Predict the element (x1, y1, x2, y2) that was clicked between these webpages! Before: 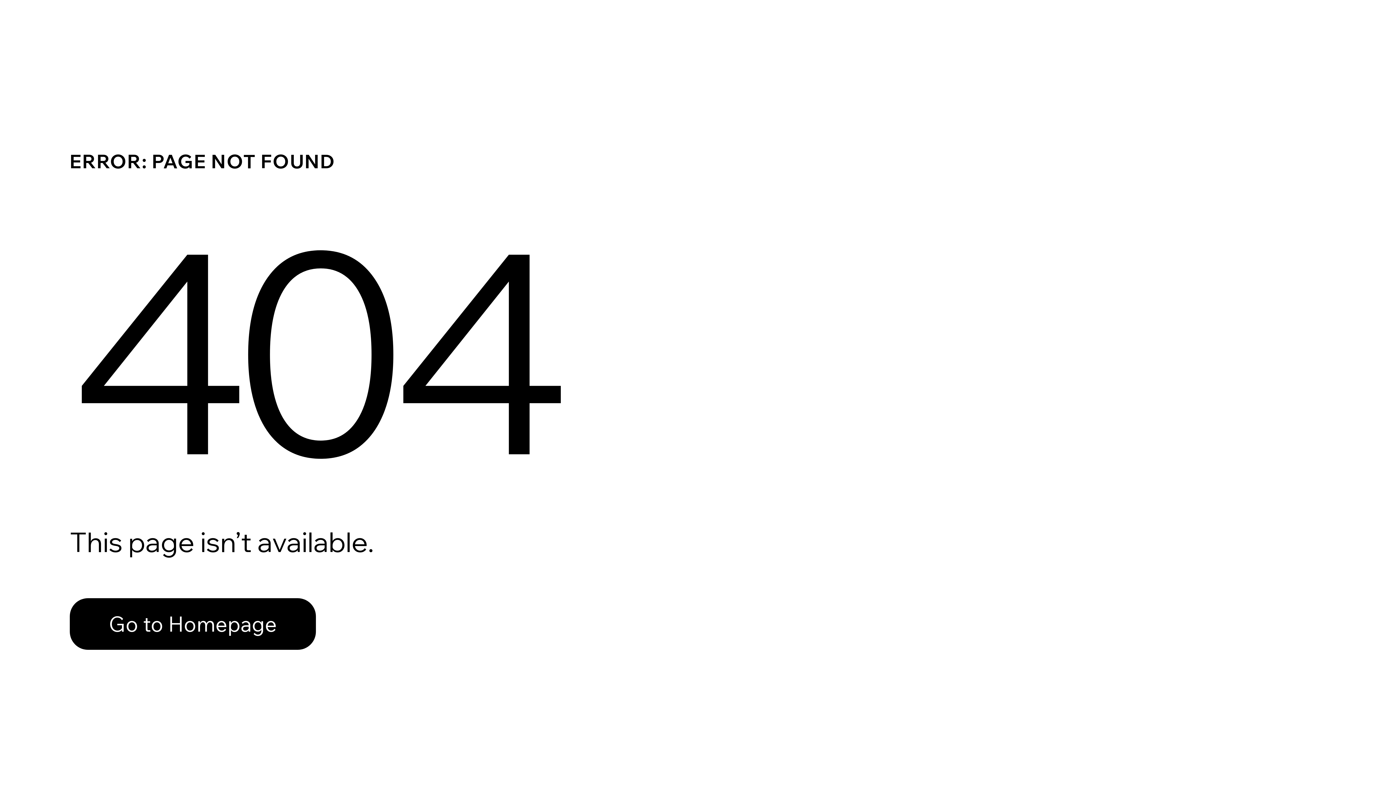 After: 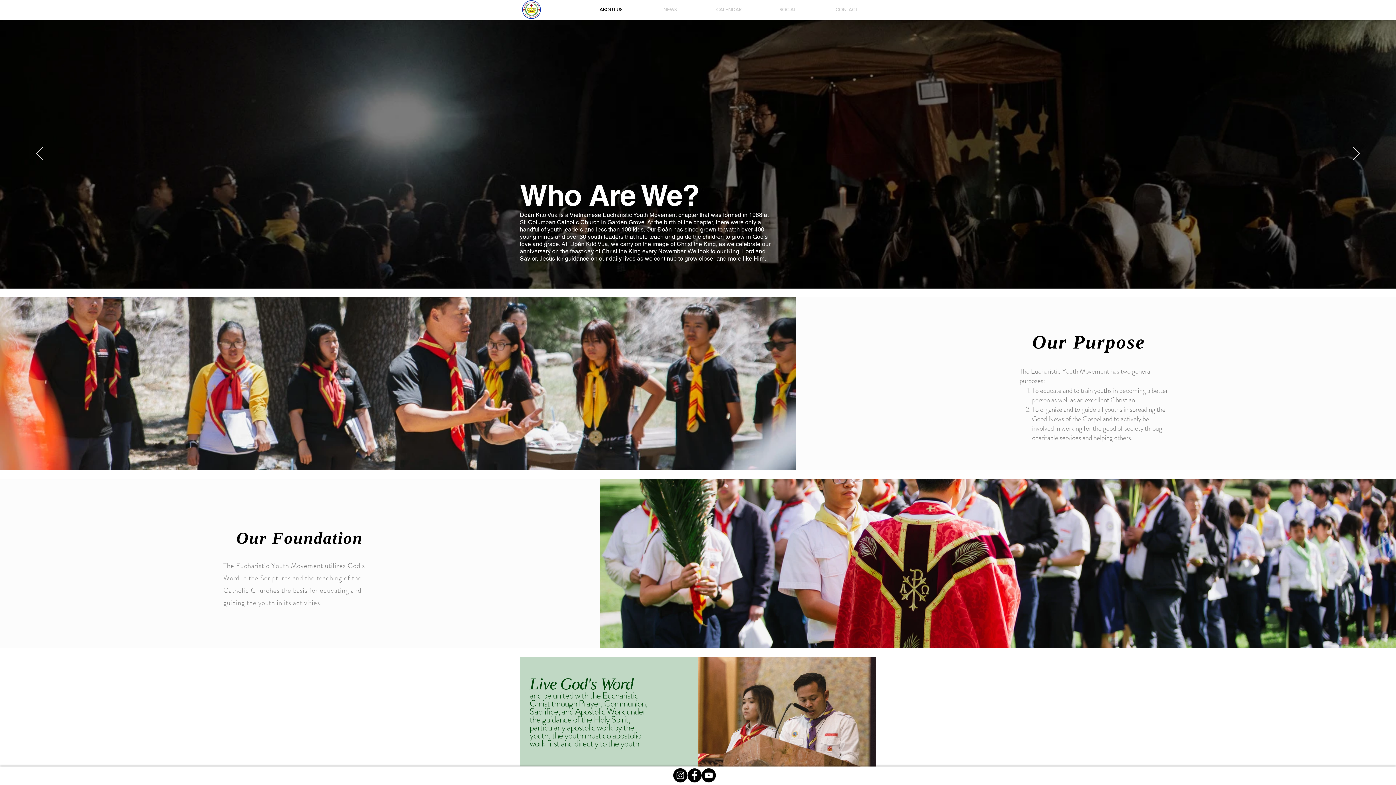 Action: label: Go to Homepage bbox: (69, 598, 316, 650)